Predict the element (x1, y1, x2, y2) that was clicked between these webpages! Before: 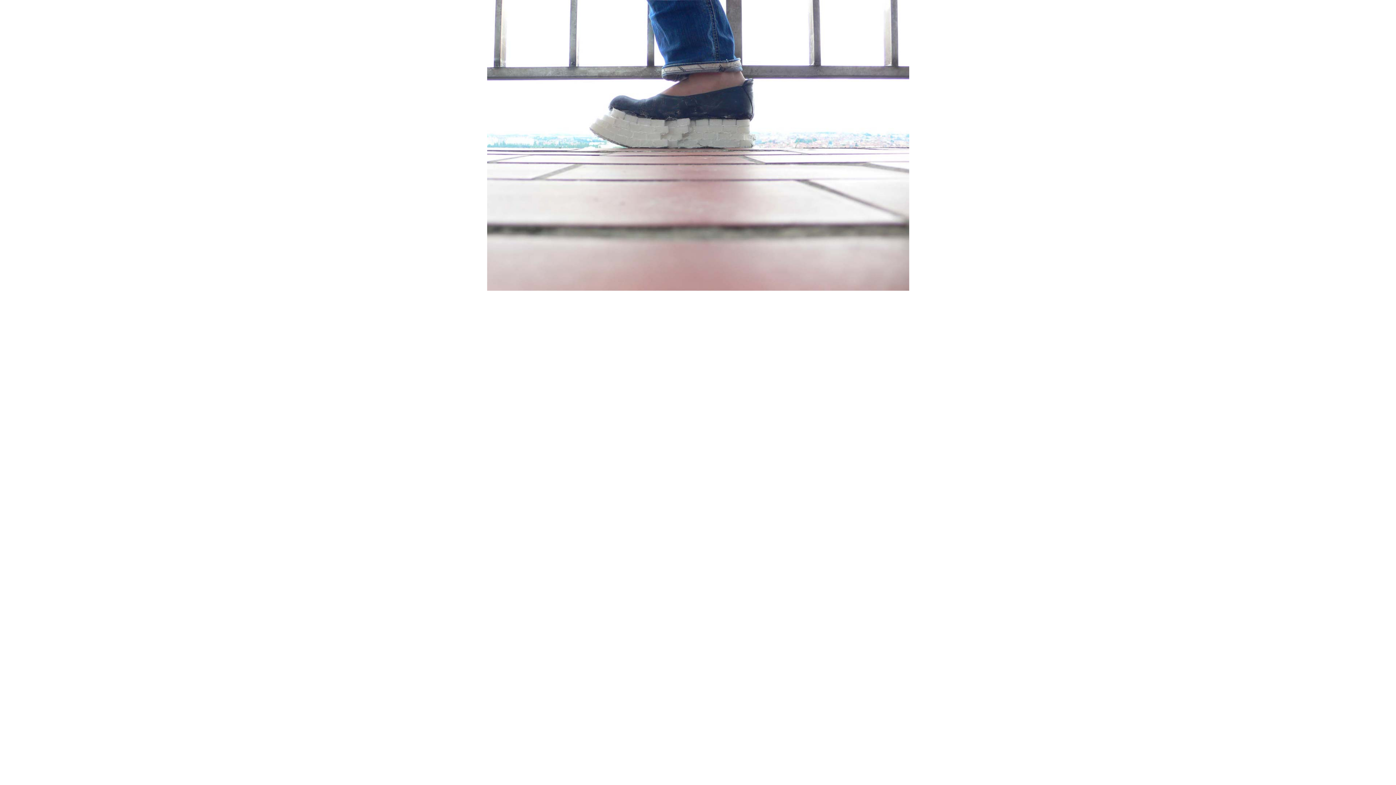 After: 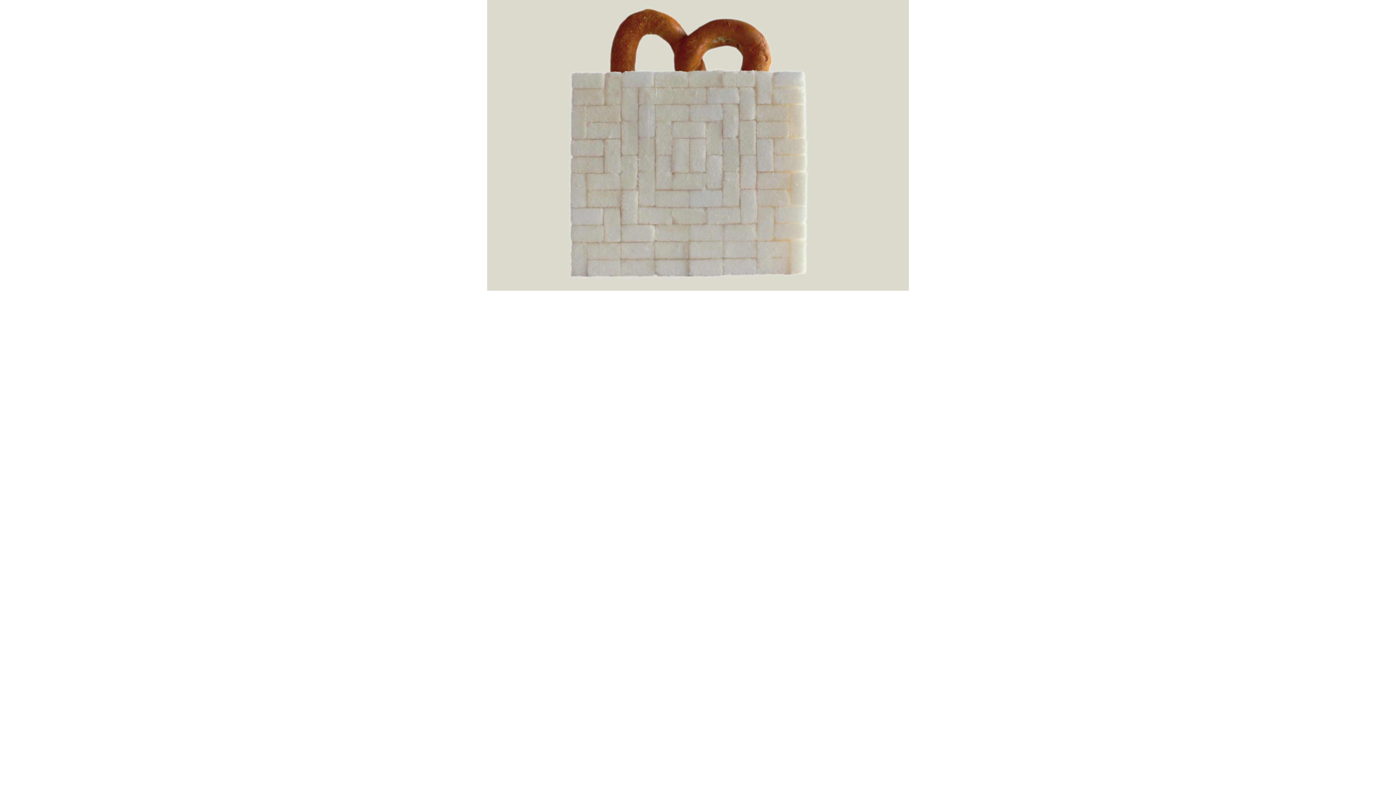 Action: bbox: (0, 0, 1396, 290)